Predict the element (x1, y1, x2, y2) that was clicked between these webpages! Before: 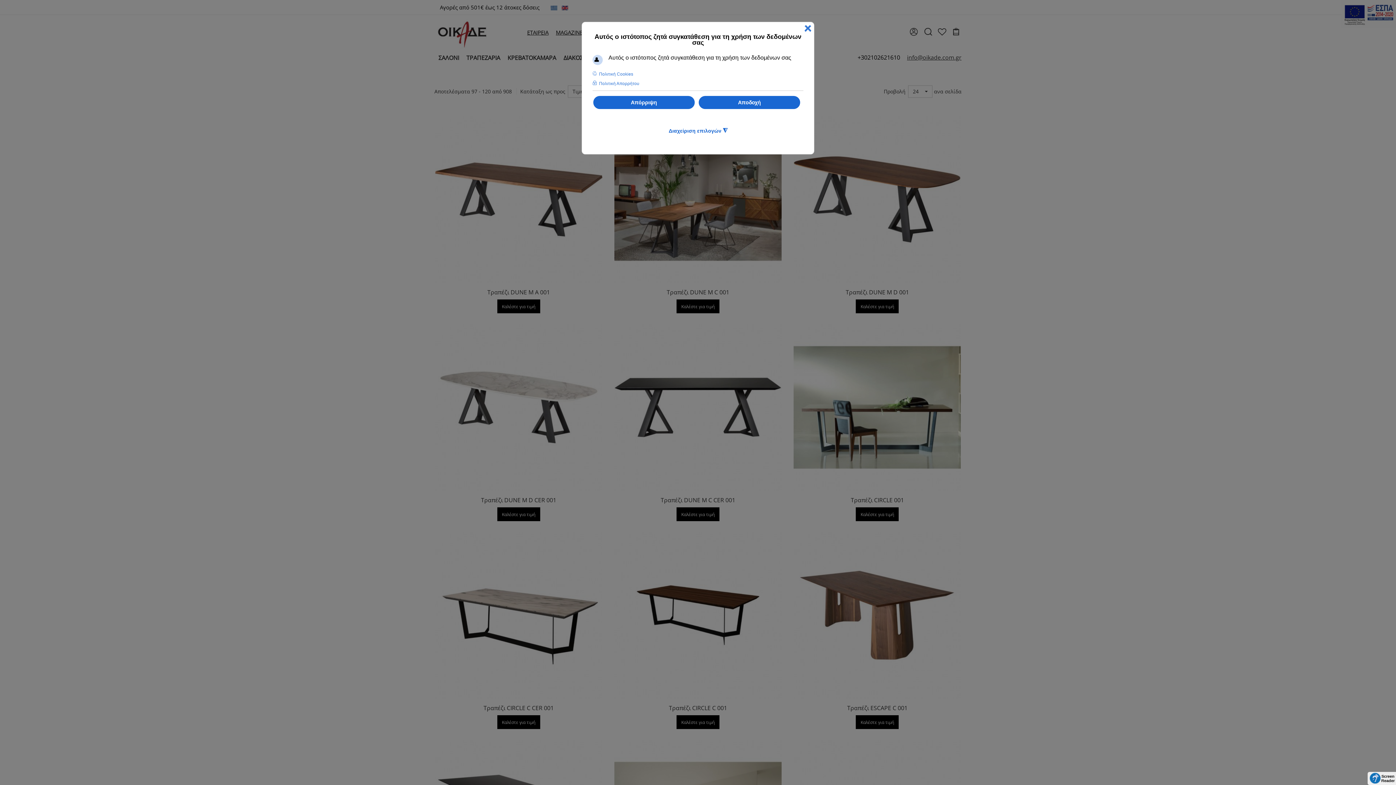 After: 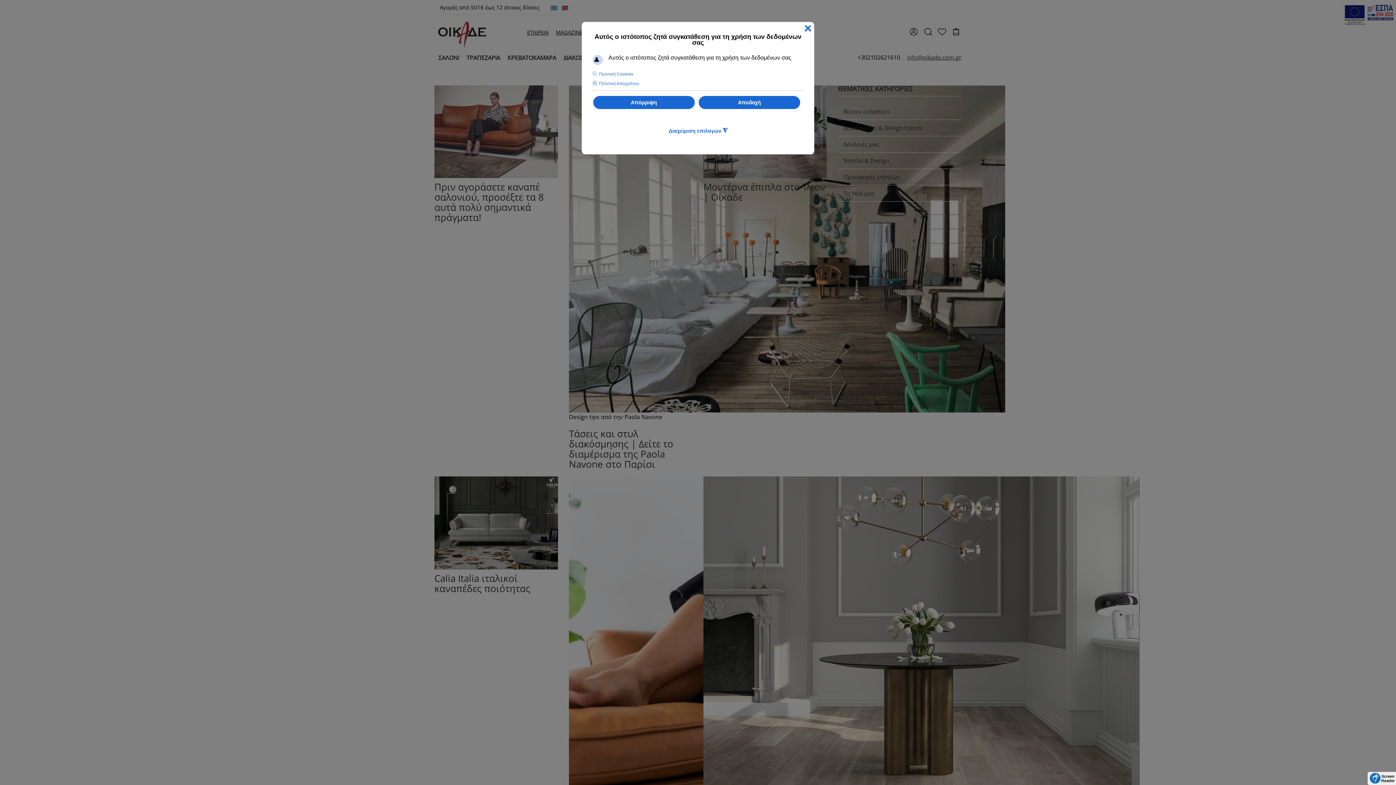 Action: bbox: (552, 22, 586, 41) label: MAGAZINE